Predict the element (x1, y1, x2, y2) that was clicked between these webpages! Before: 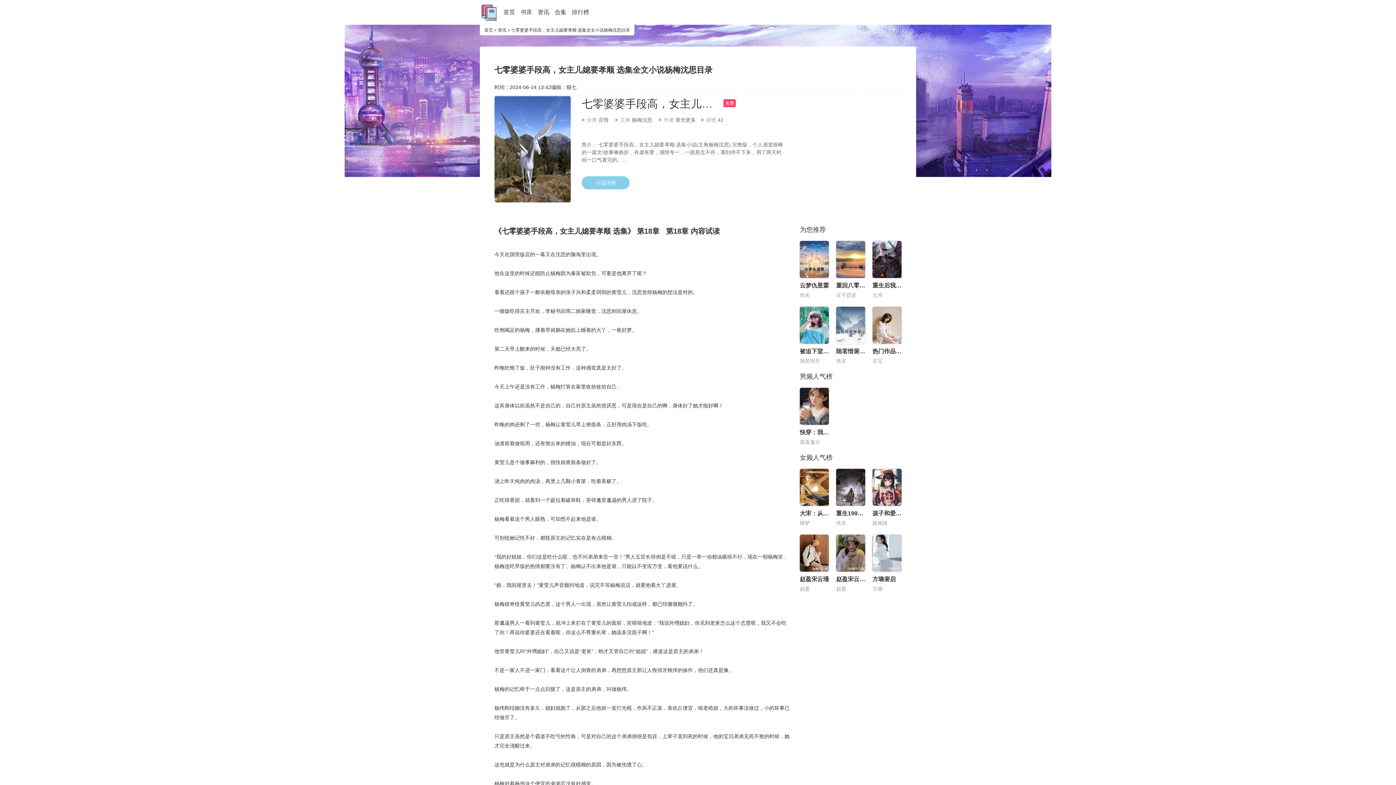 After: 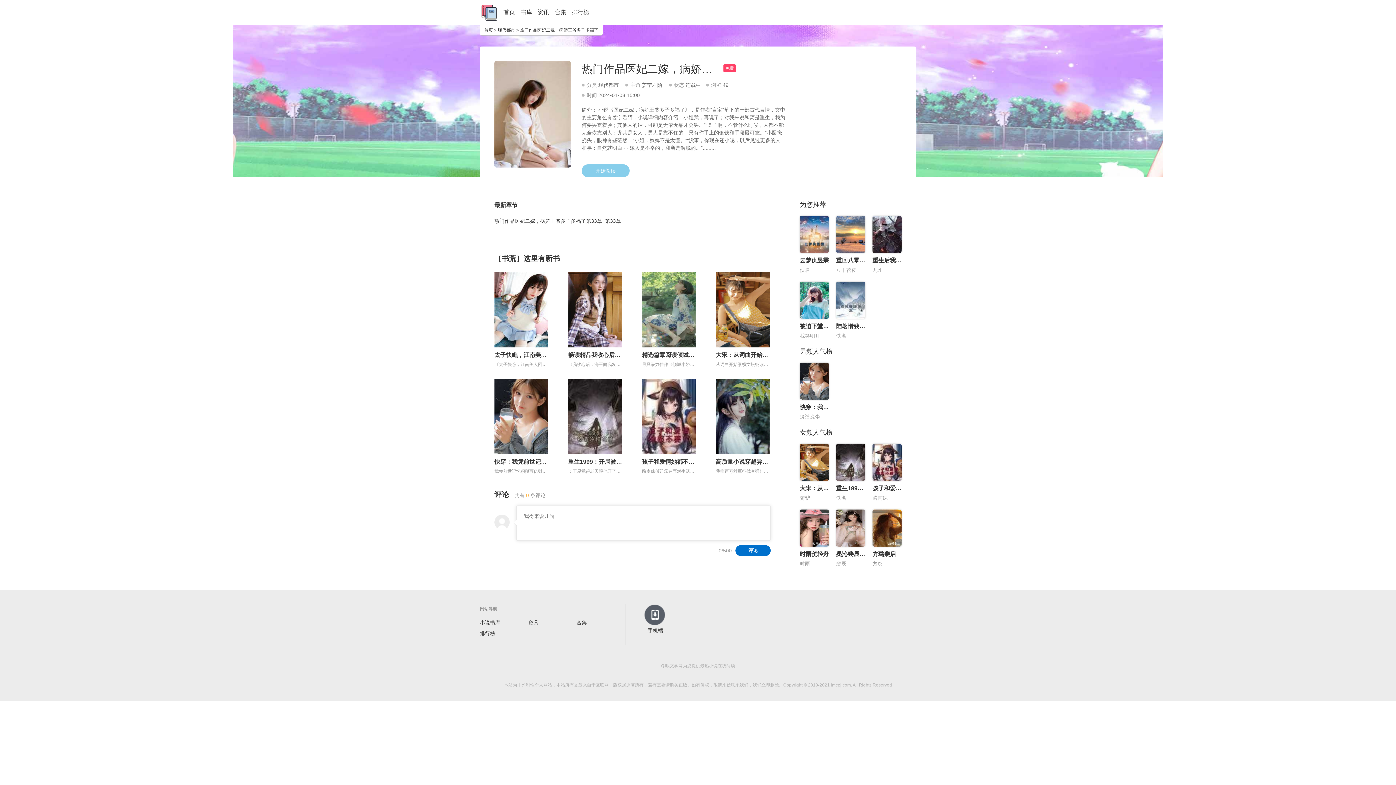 Action: bbox: (872, 306, 901, 346)